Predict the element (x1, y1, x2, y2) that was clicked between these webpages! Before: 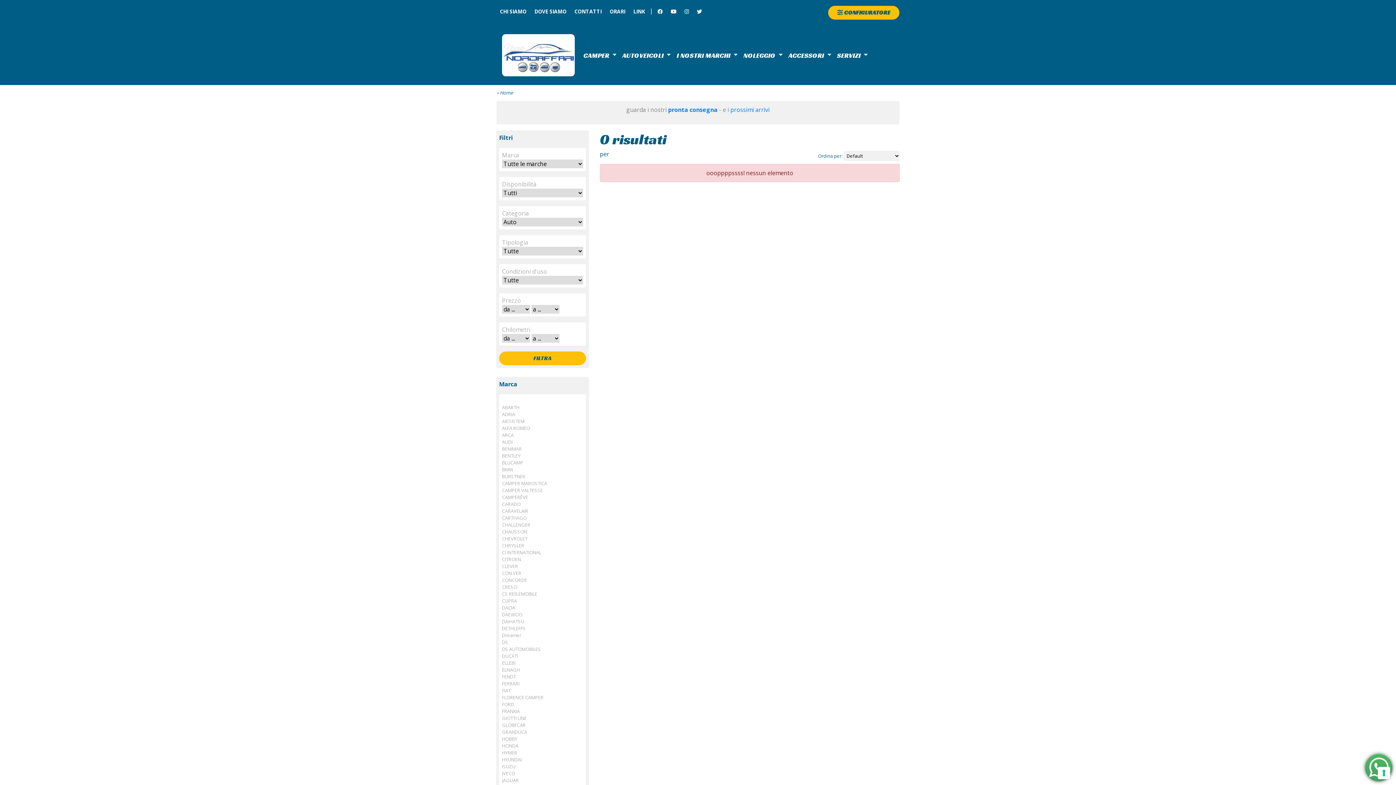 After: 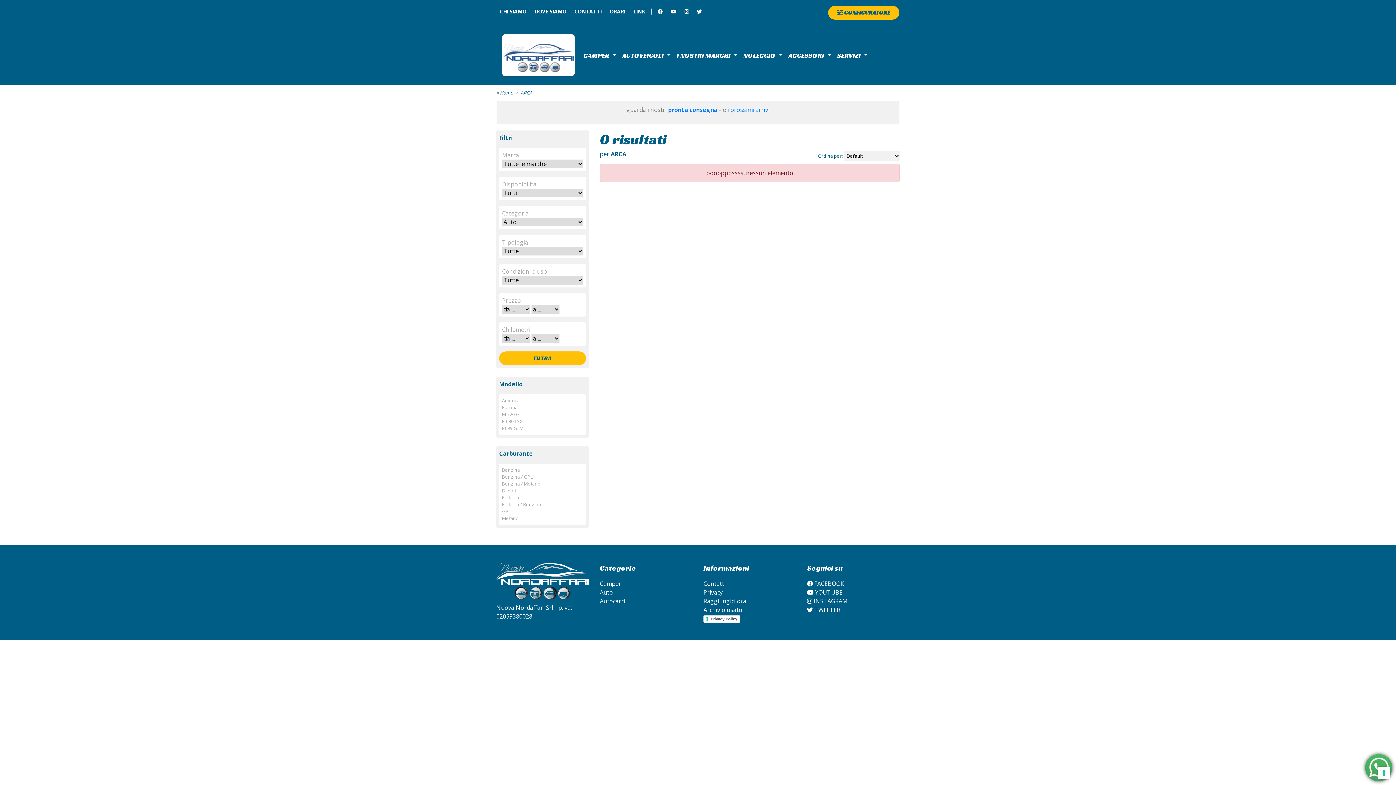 Action: label: ARCA bbox: (502, 432, 513, 438)